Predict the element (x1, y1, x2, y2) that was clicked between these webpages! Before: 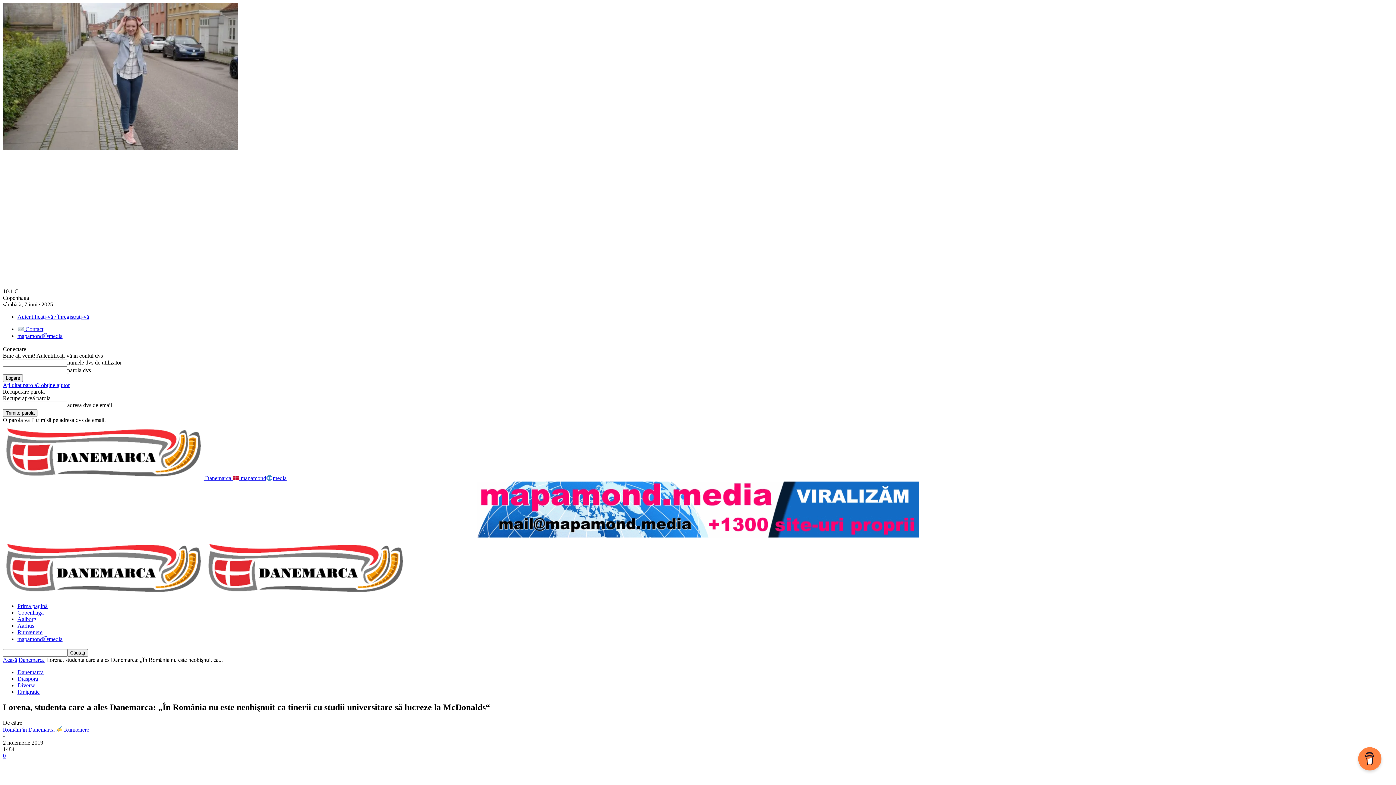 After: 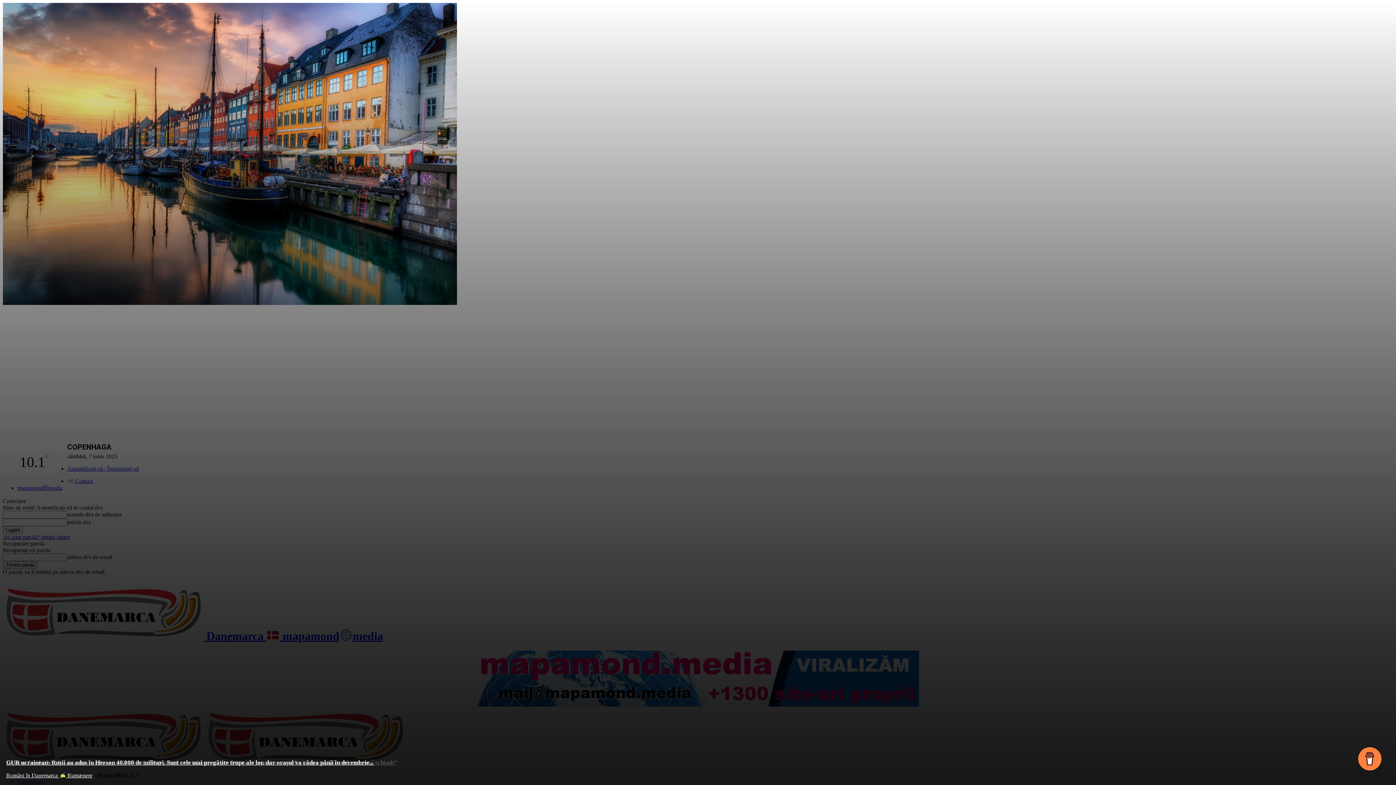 Action: label: Acasă bbox: (2, 657, 17, 663)